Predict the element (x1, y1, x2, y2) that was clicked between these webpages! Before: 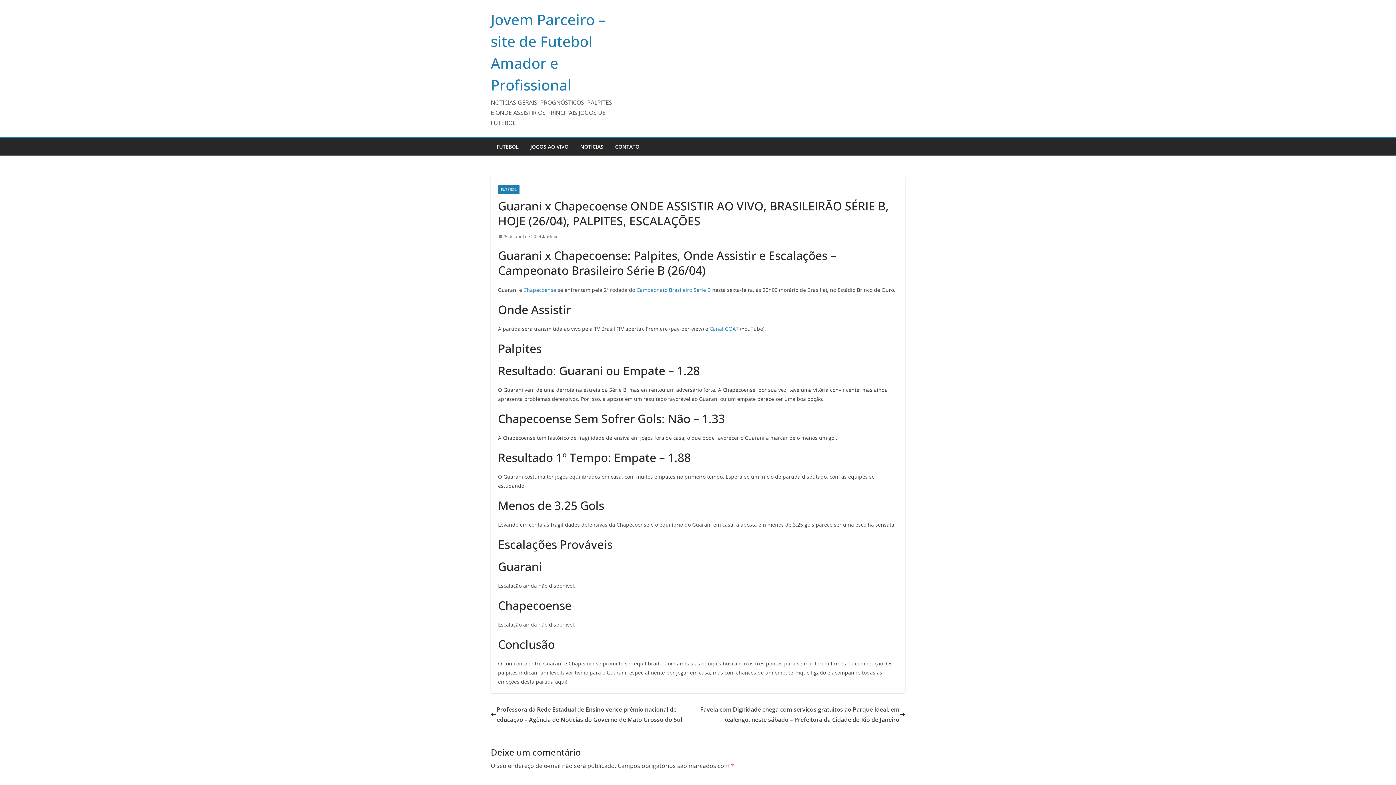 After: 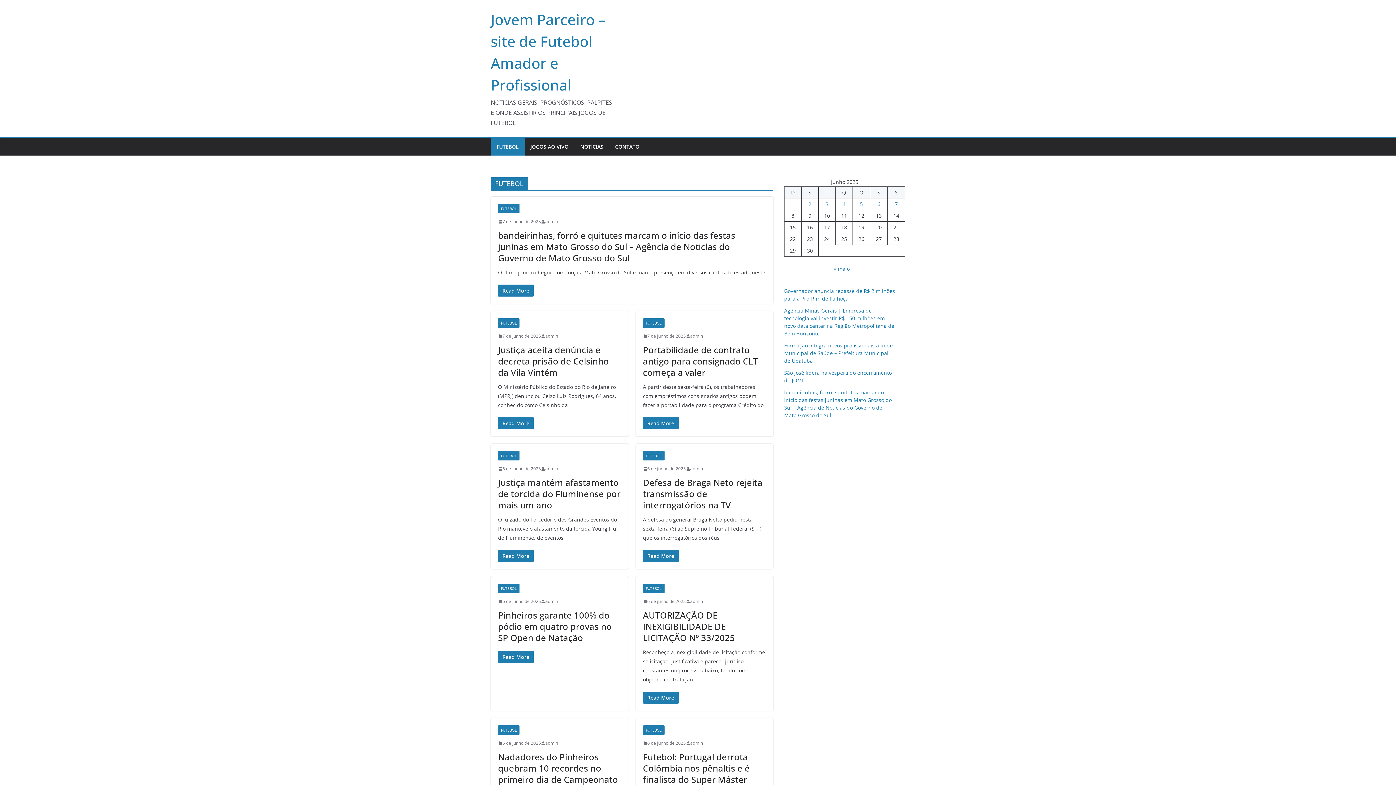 Action: bbox: (496, 141, 518, 152) label: FUTEBOL